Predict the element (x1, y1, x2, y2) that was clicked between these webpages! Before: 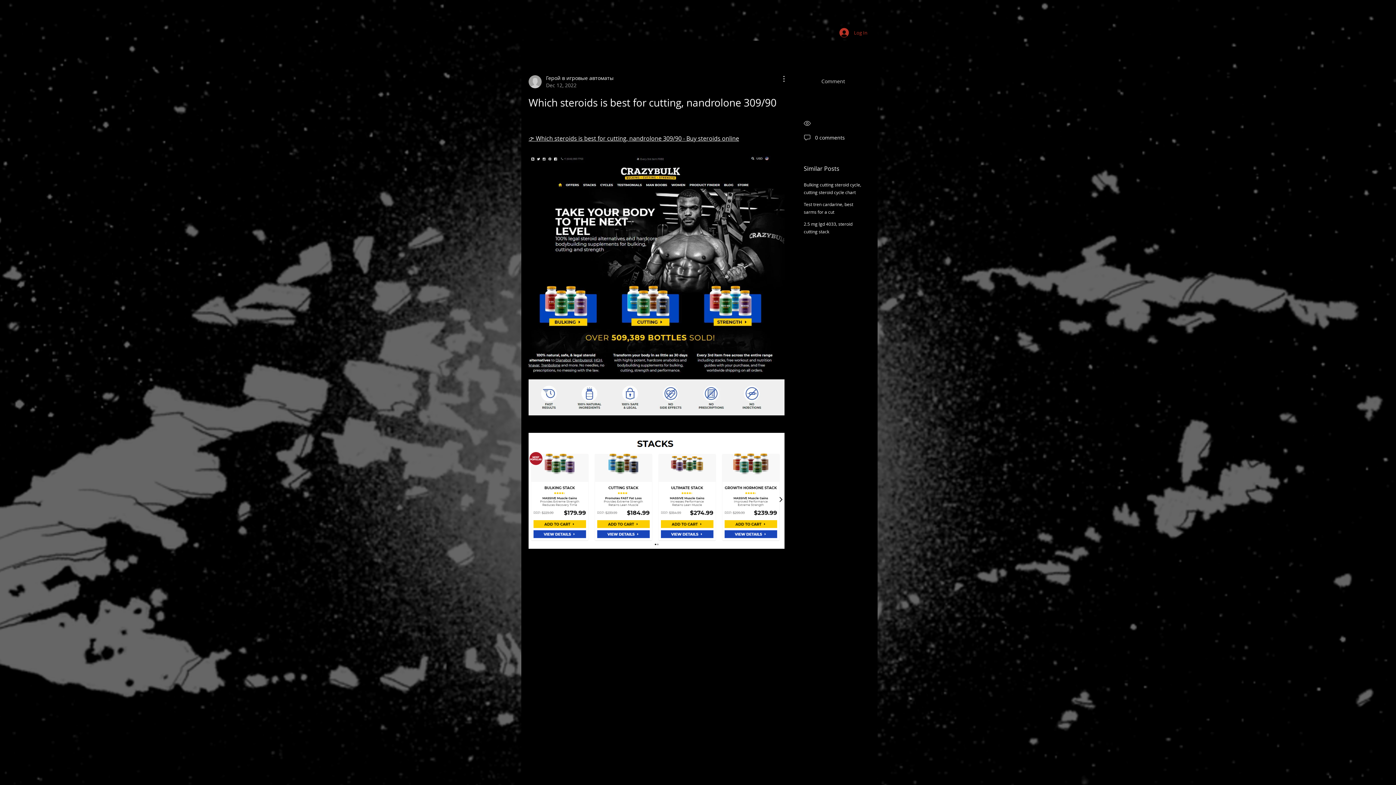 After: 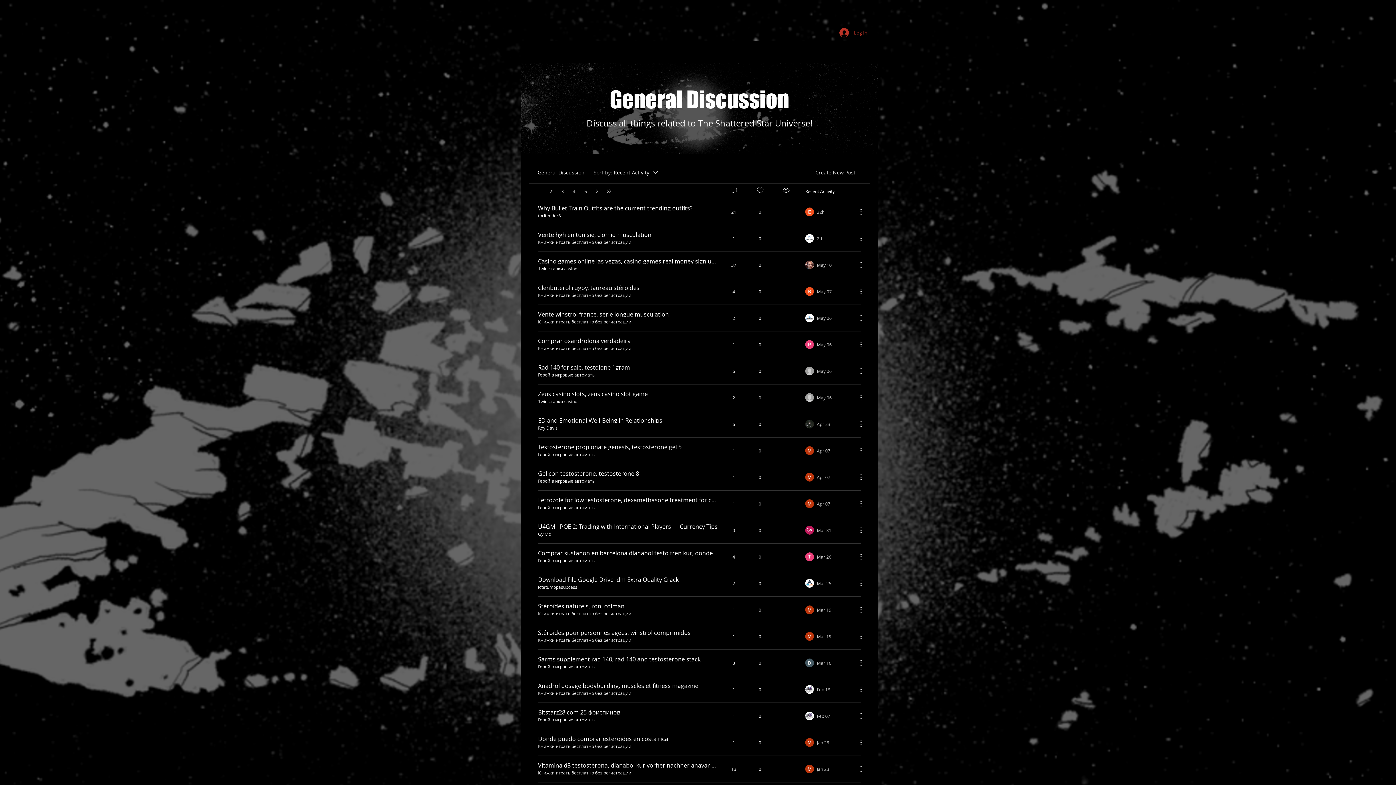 Action: bbox: (528, 112, 588, 120) label: in General Discussion